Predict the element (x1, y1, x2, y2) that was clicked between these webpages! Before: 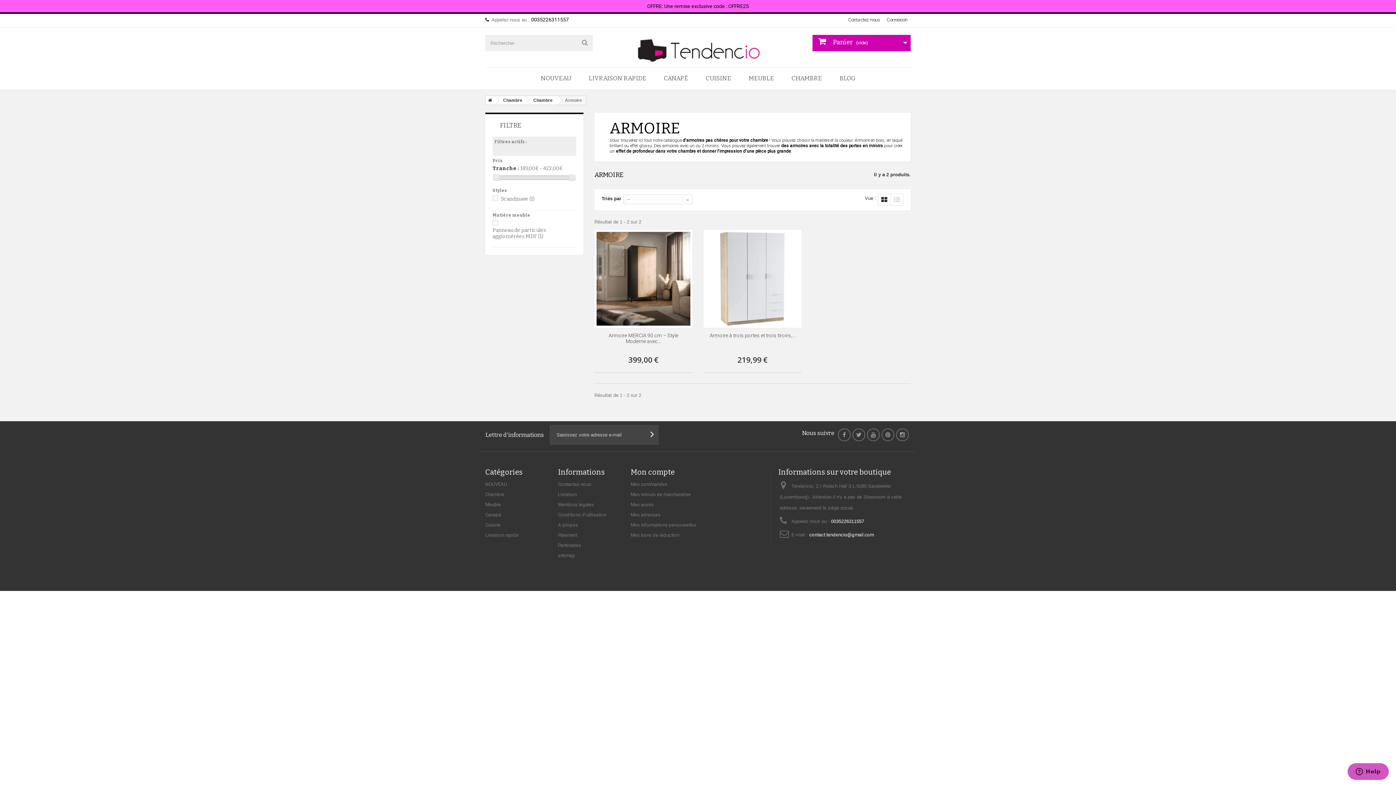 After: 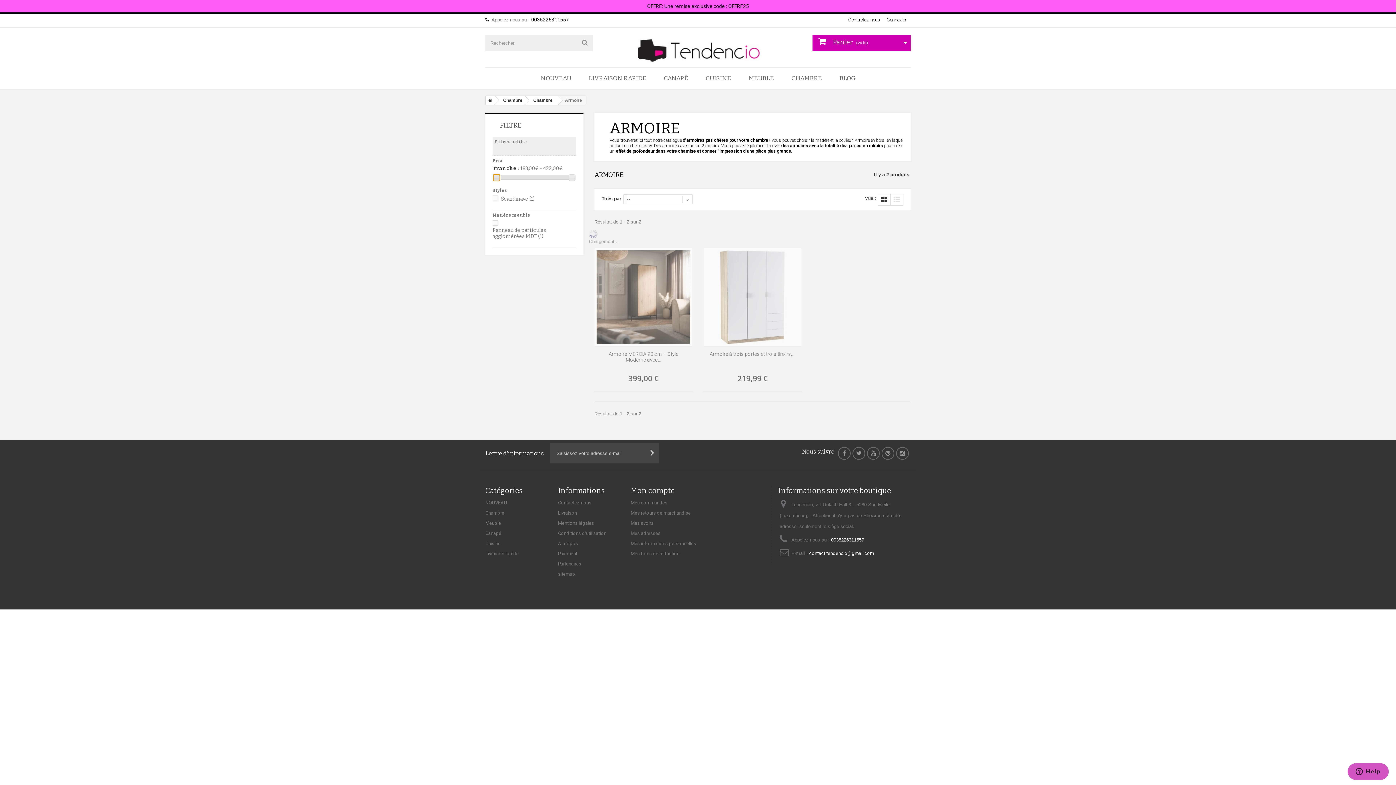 Action: bbox: (493, 174, 500, 181)